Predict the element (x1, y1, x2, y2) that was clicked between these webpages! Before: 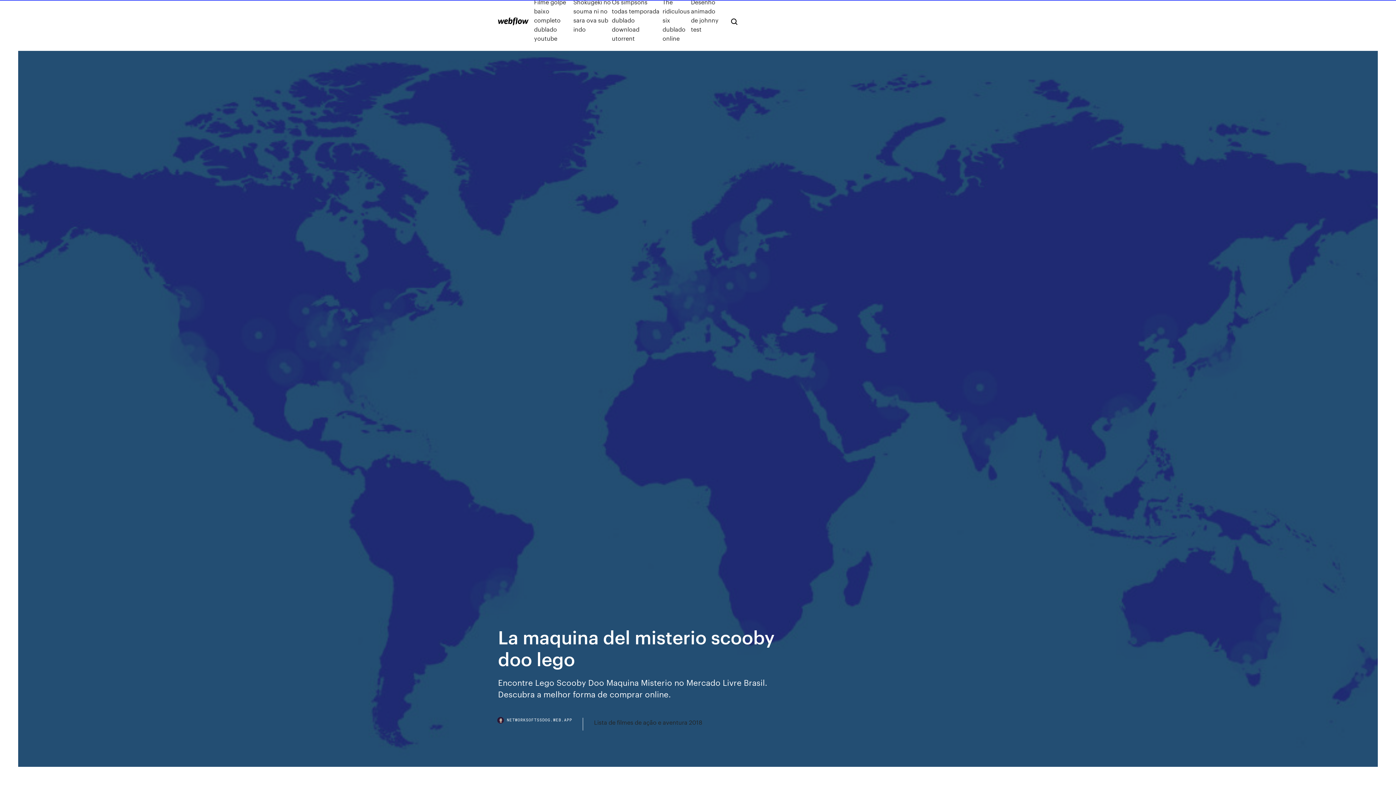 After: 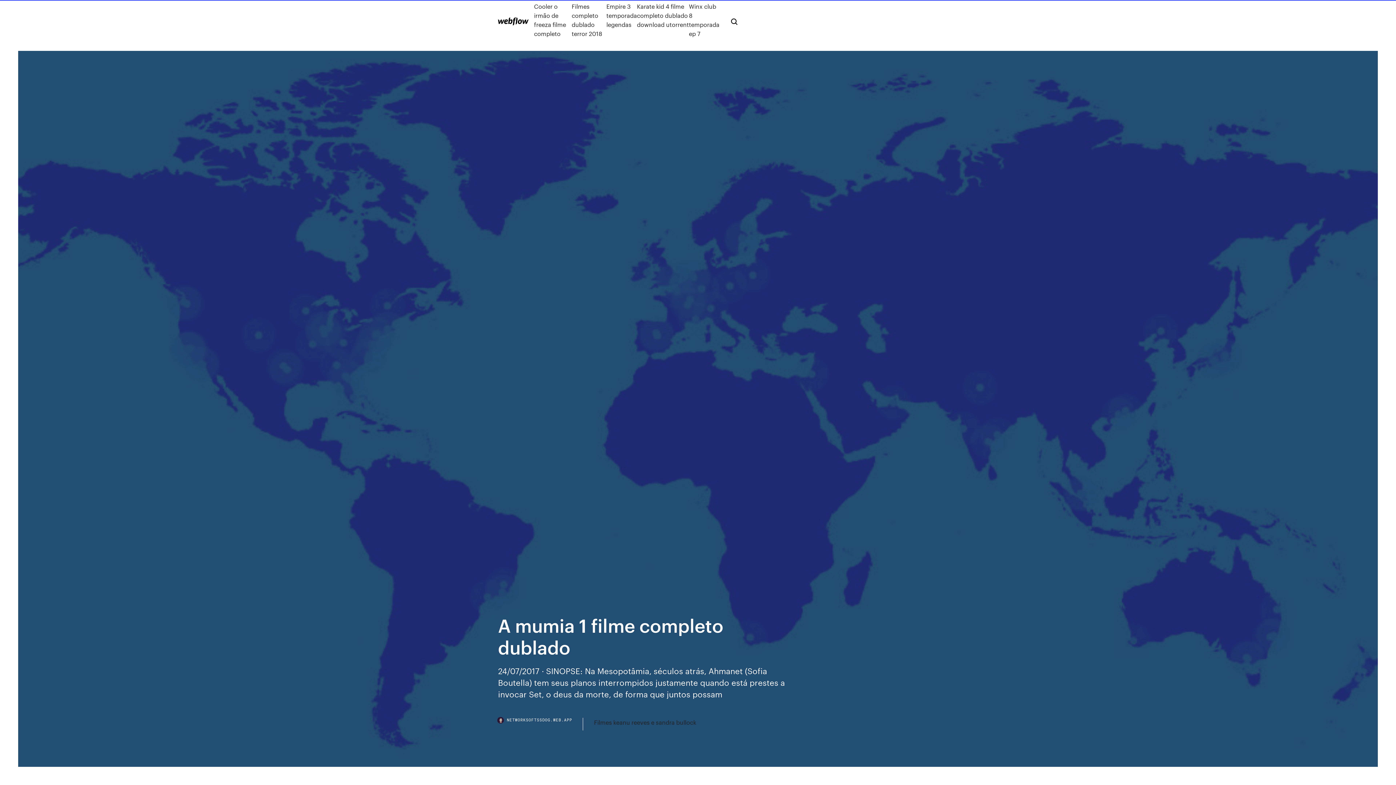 Action: bbox: (498, 17, 528, 25)